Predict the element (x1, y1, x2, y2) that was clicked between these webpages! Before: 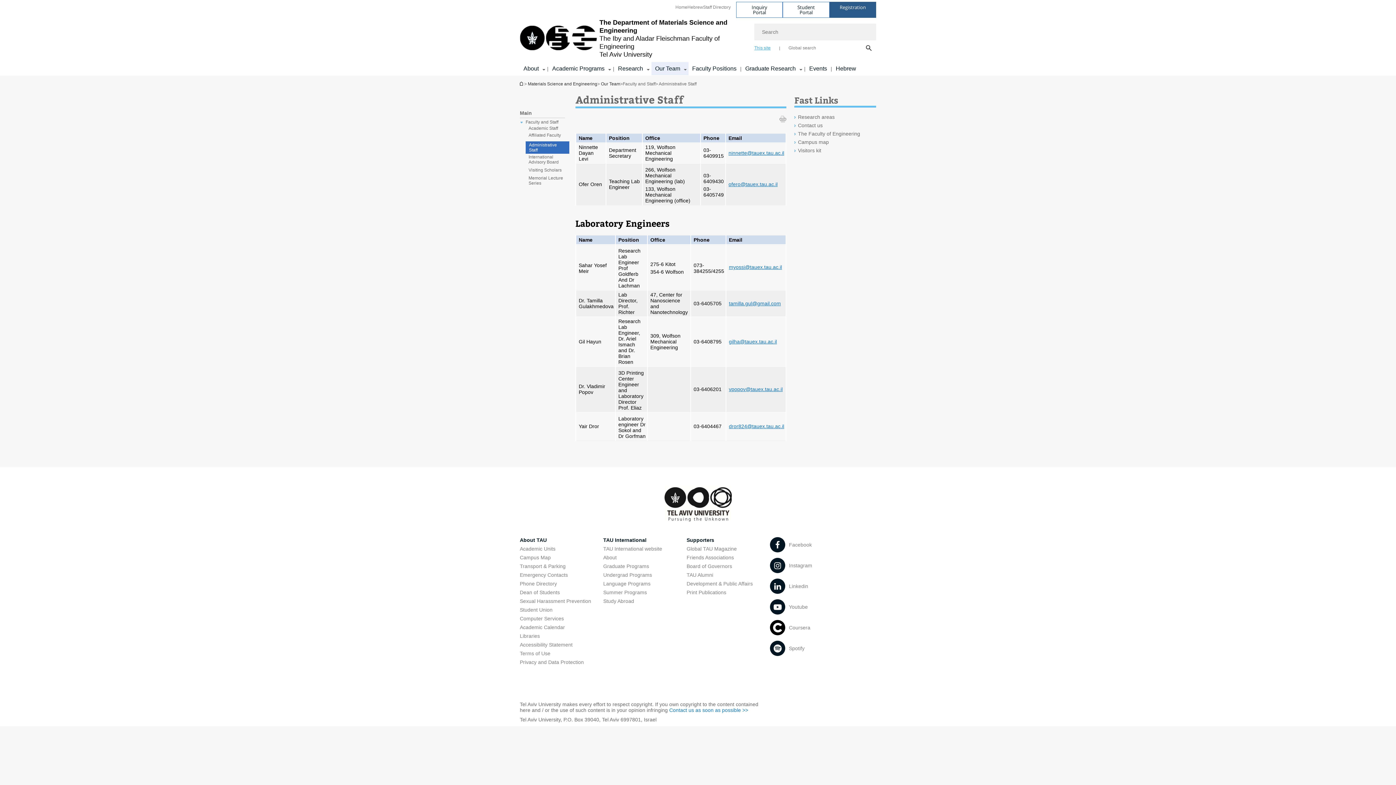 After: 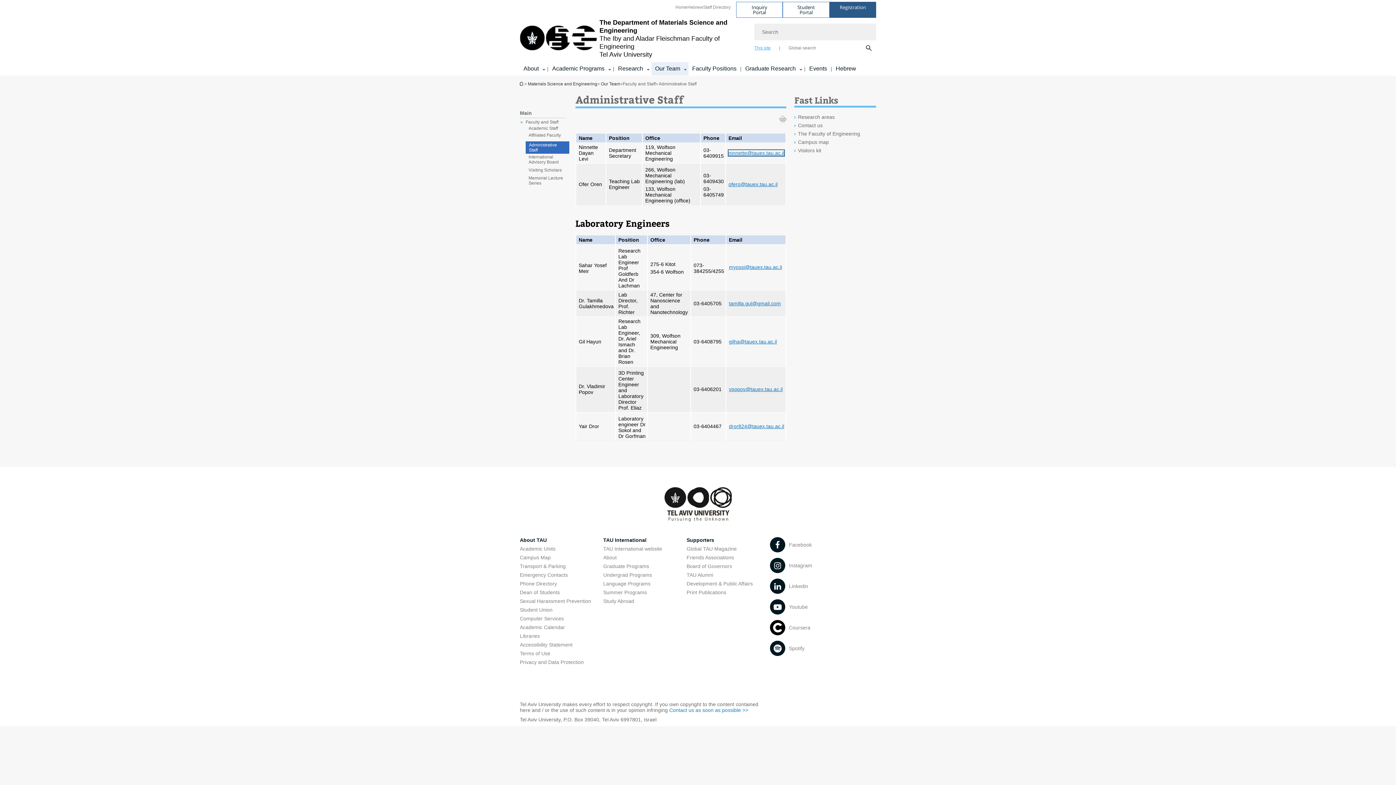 Action: bbox: (728, 150, 784, 156) label: ninnette@tauex.tau.ac.il